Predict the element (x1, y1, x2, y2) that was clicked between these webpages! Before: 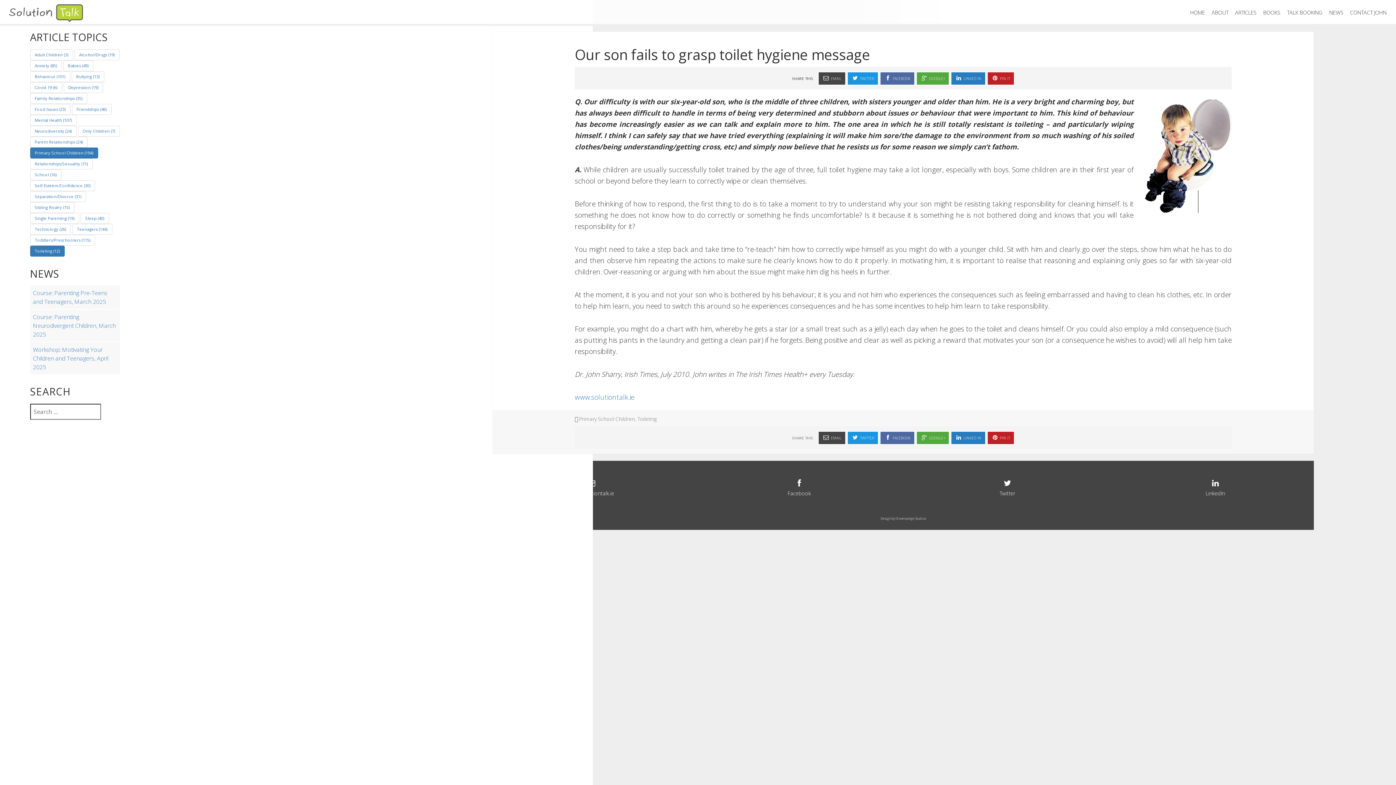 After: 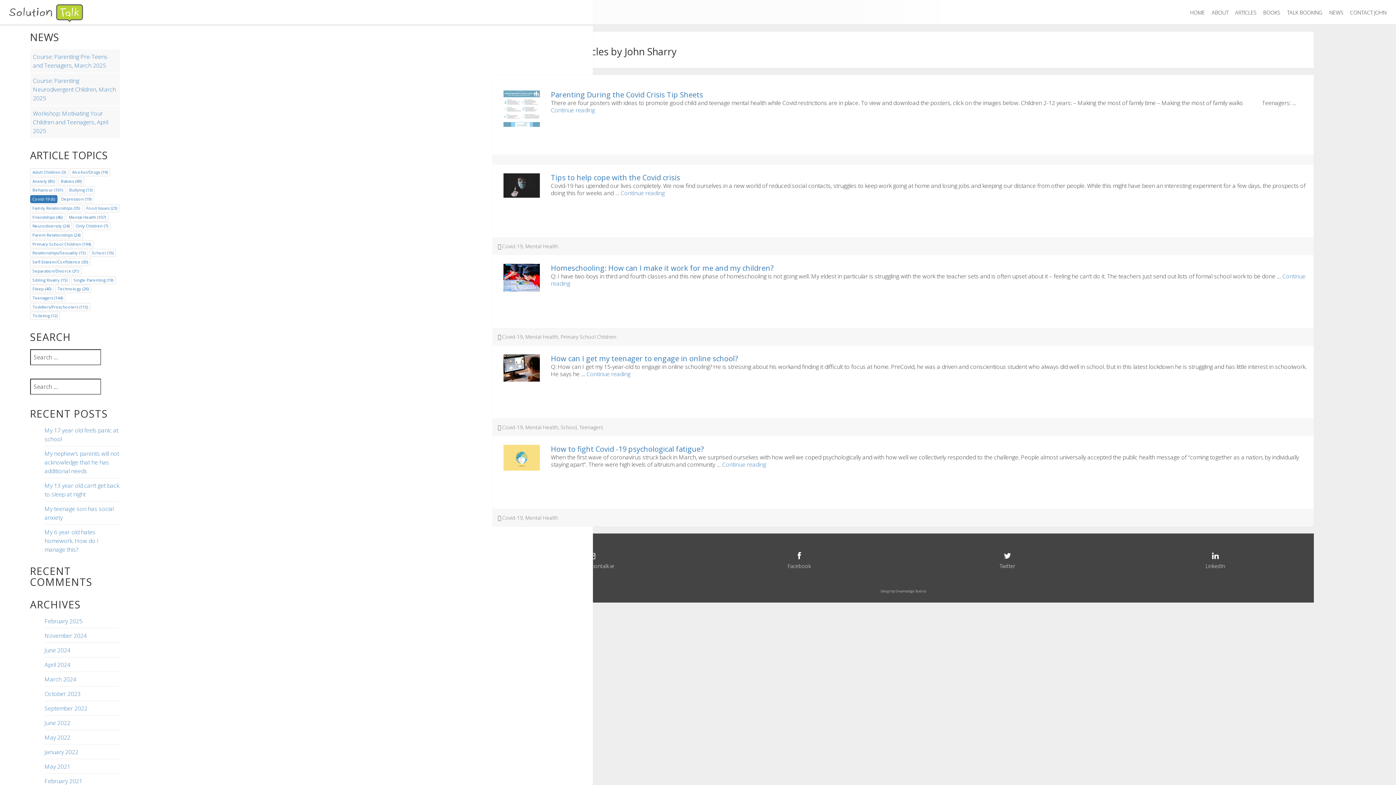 Action: label: Covid-19 (6) bbox: (30, 82, 62, 92)